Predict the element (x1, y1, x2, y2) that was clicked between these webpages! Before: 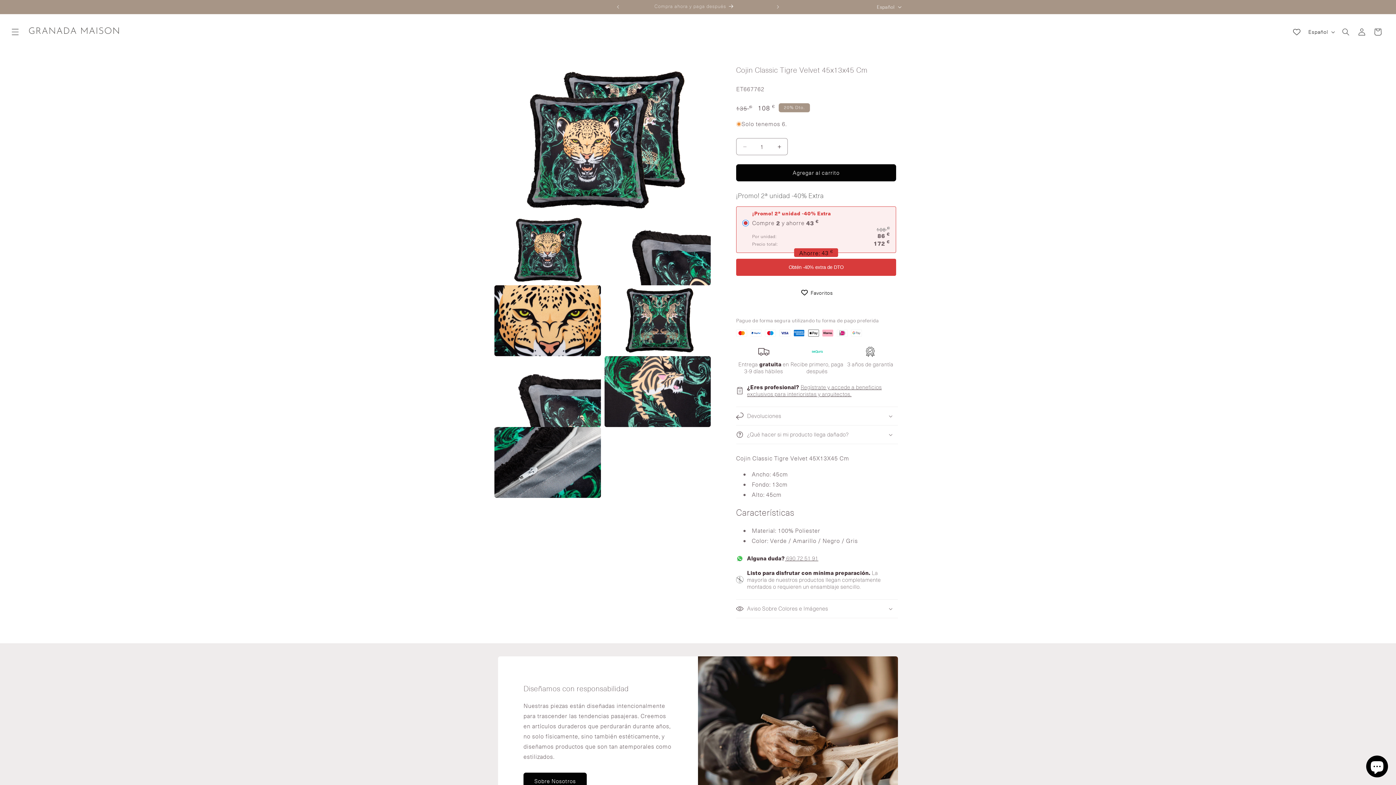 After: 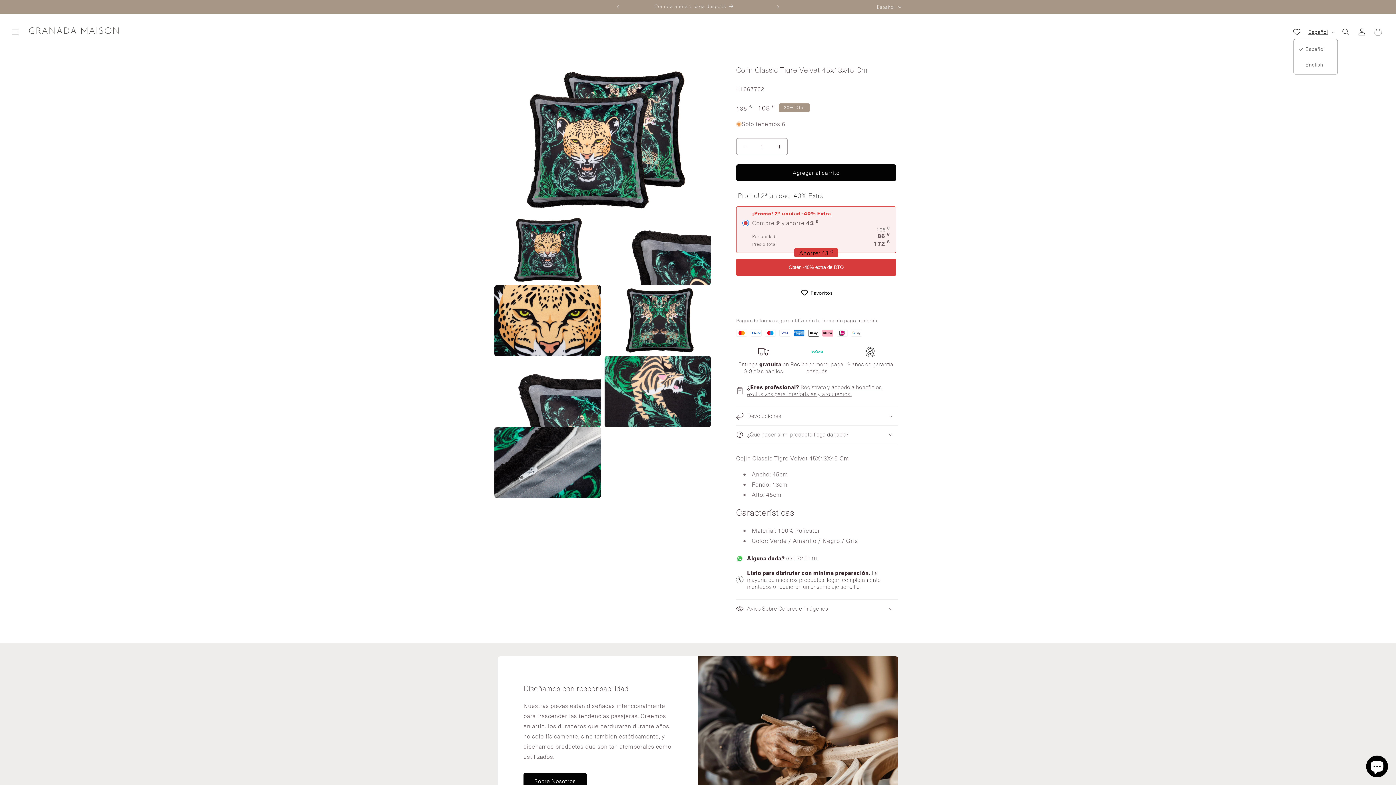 Action: label: Español bbox: (1304, 24, 1338, 38)